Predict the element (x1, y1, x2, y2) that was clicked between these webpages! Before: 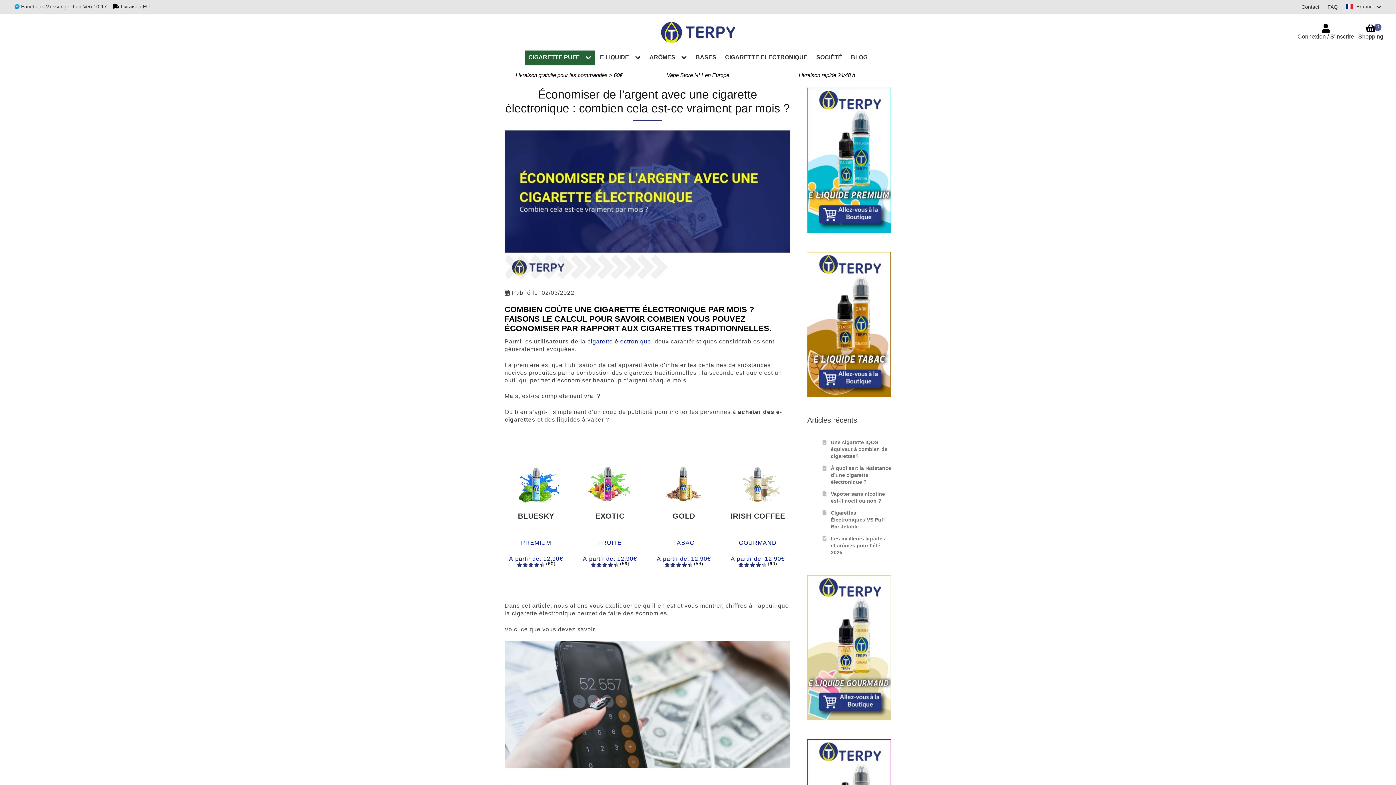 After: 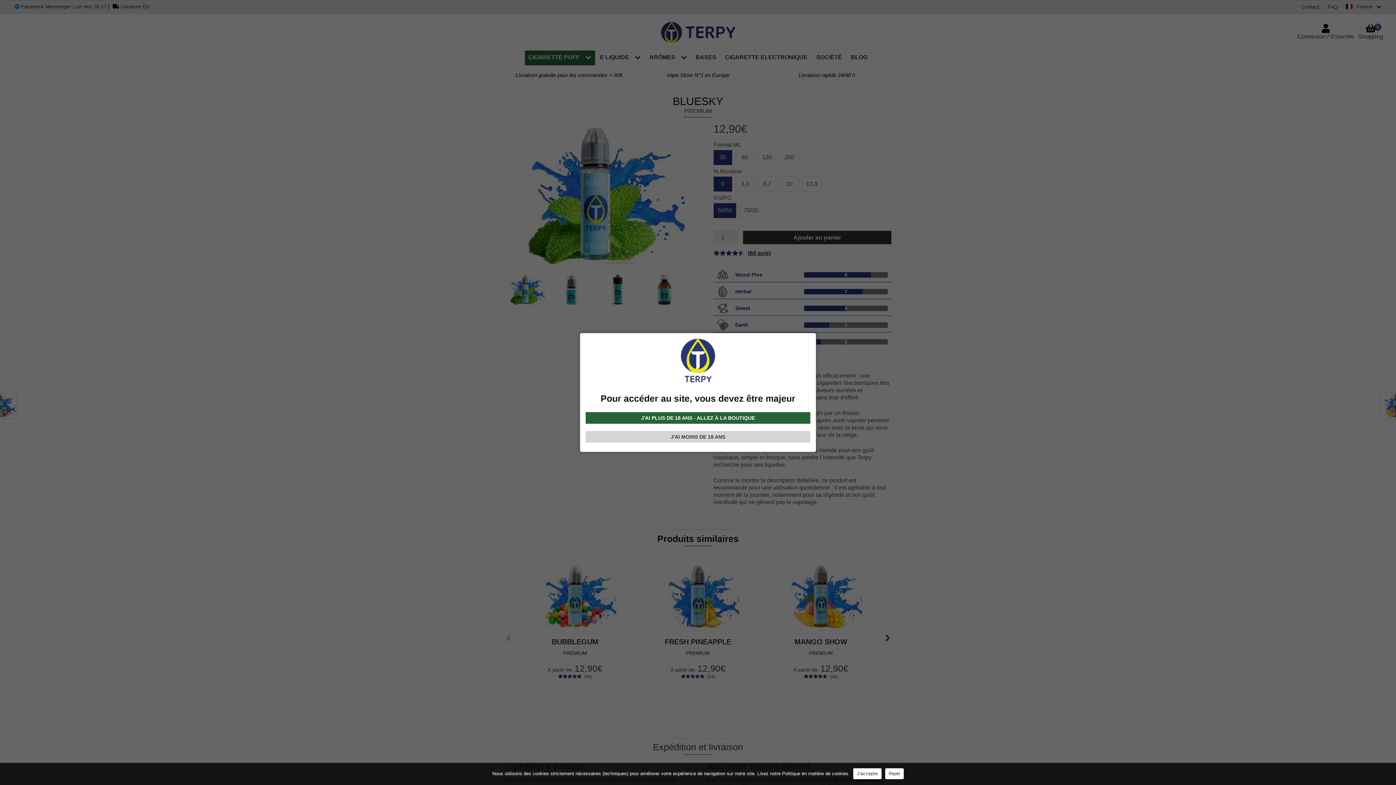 Action: bbox: (504, 466, 567, 562) label: BLUESKY

PREMIUM

À partir de: 12,90€